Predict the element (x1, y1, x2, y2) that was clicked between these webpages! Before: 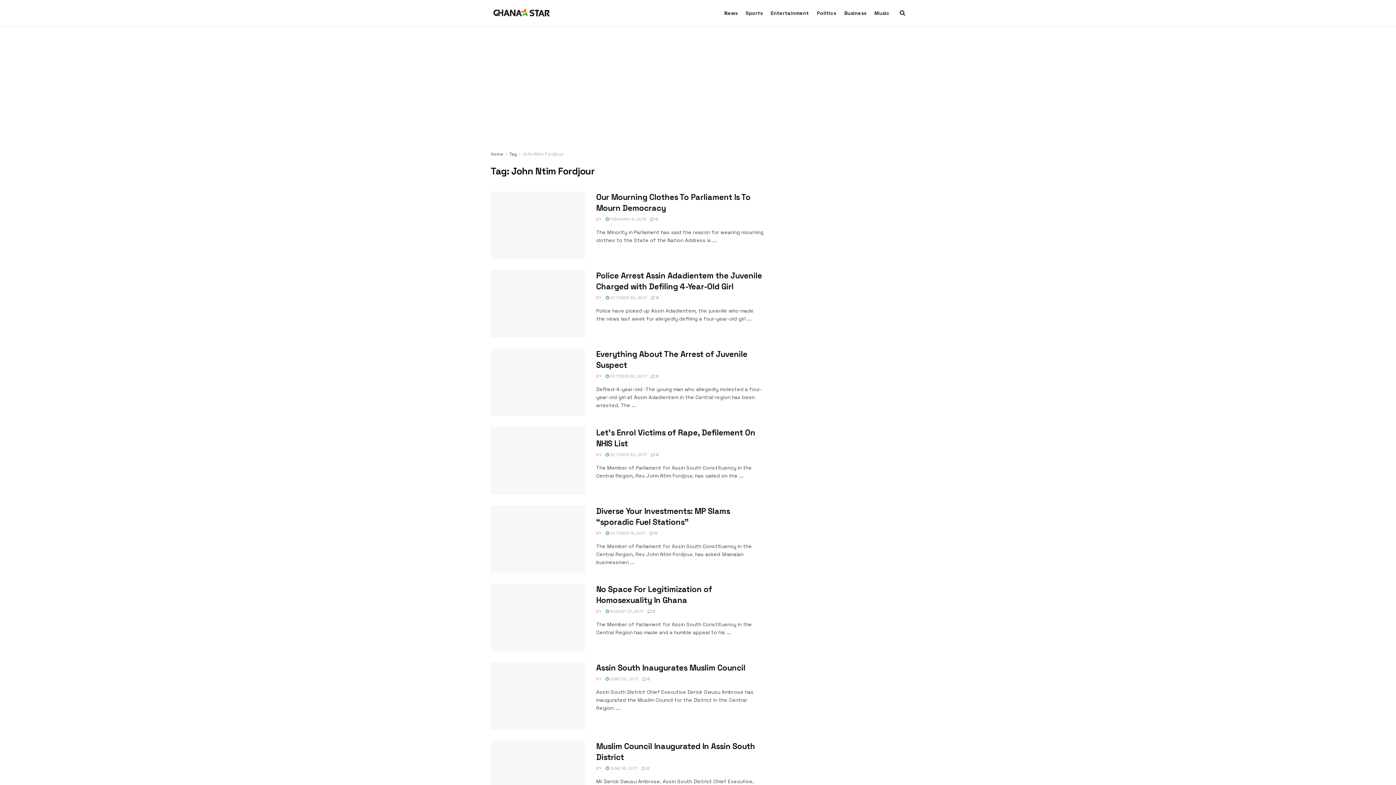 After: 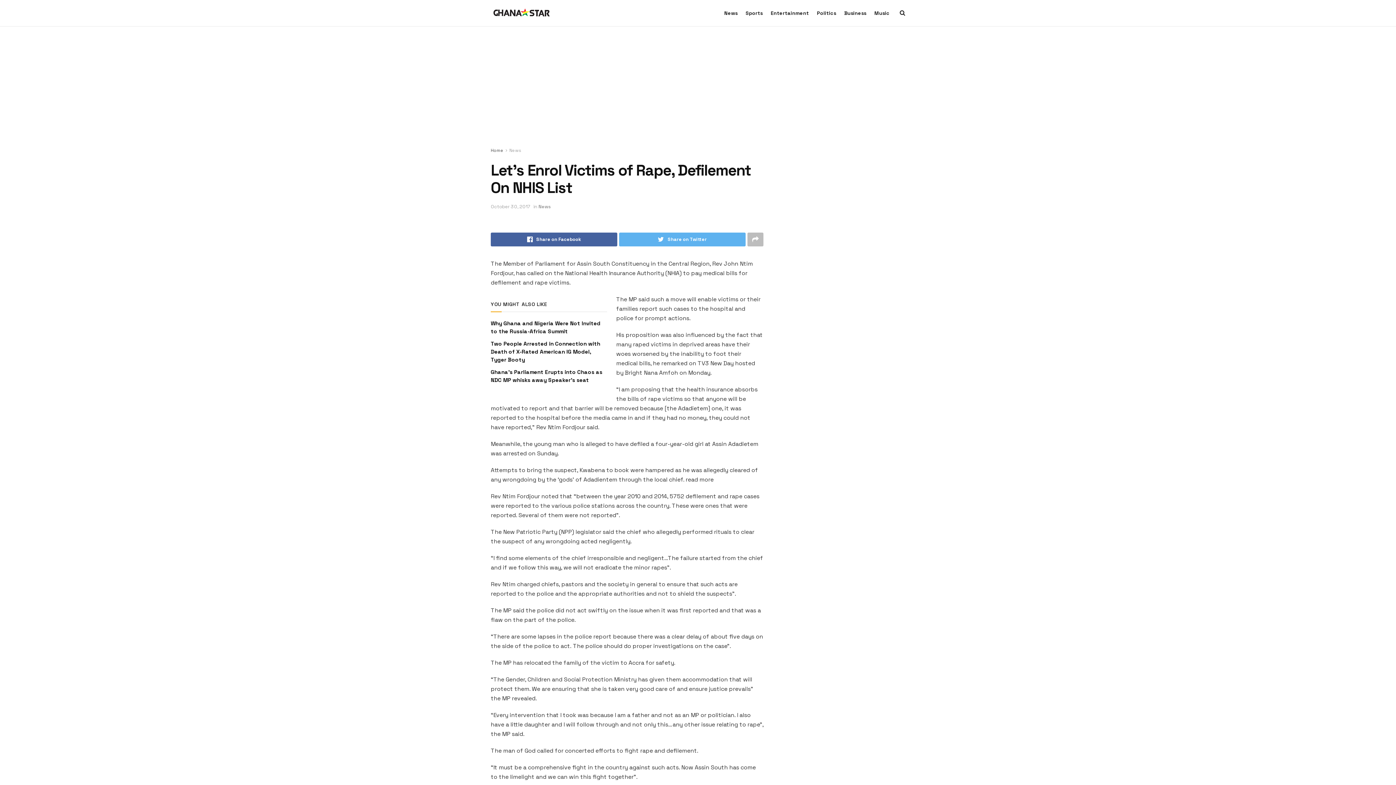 Action: bbox: (490, 427, 585, 494)